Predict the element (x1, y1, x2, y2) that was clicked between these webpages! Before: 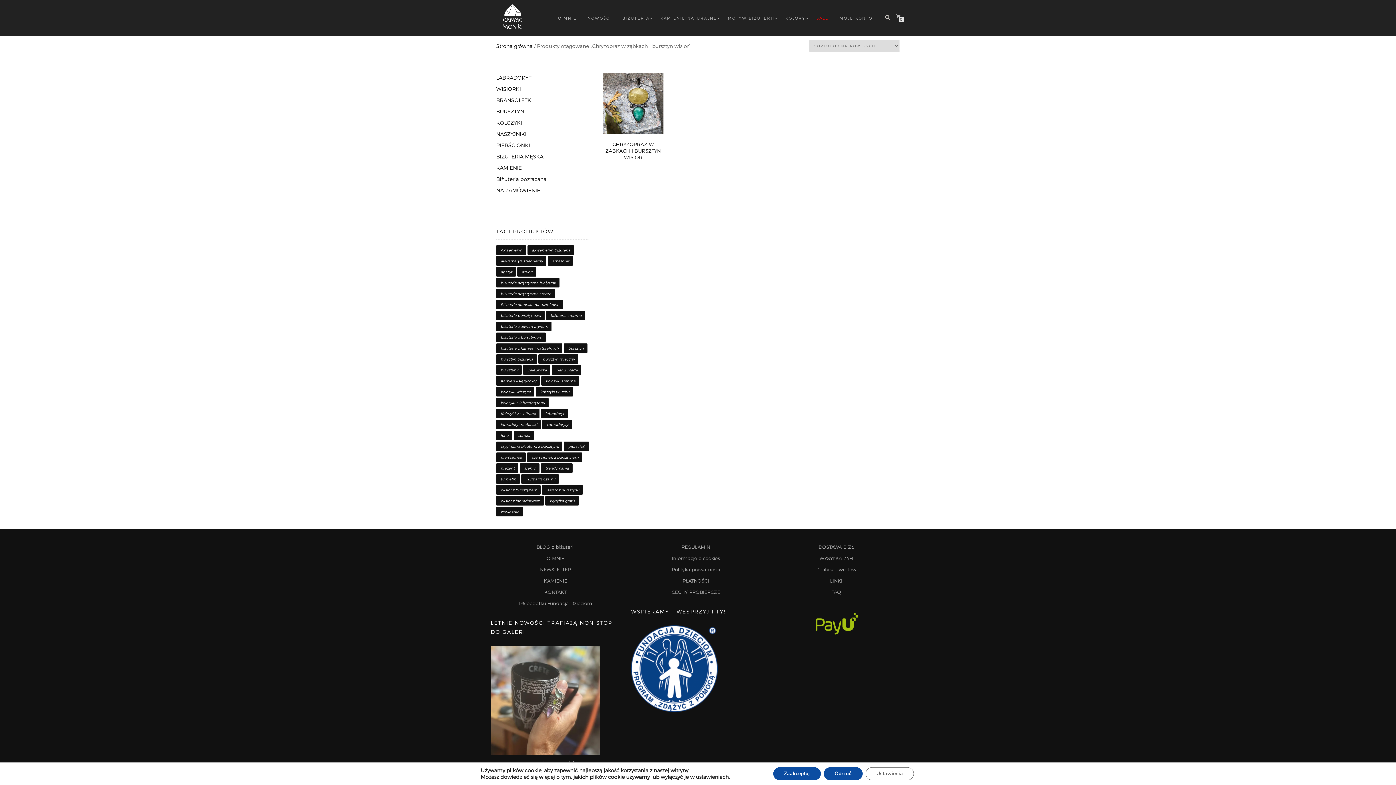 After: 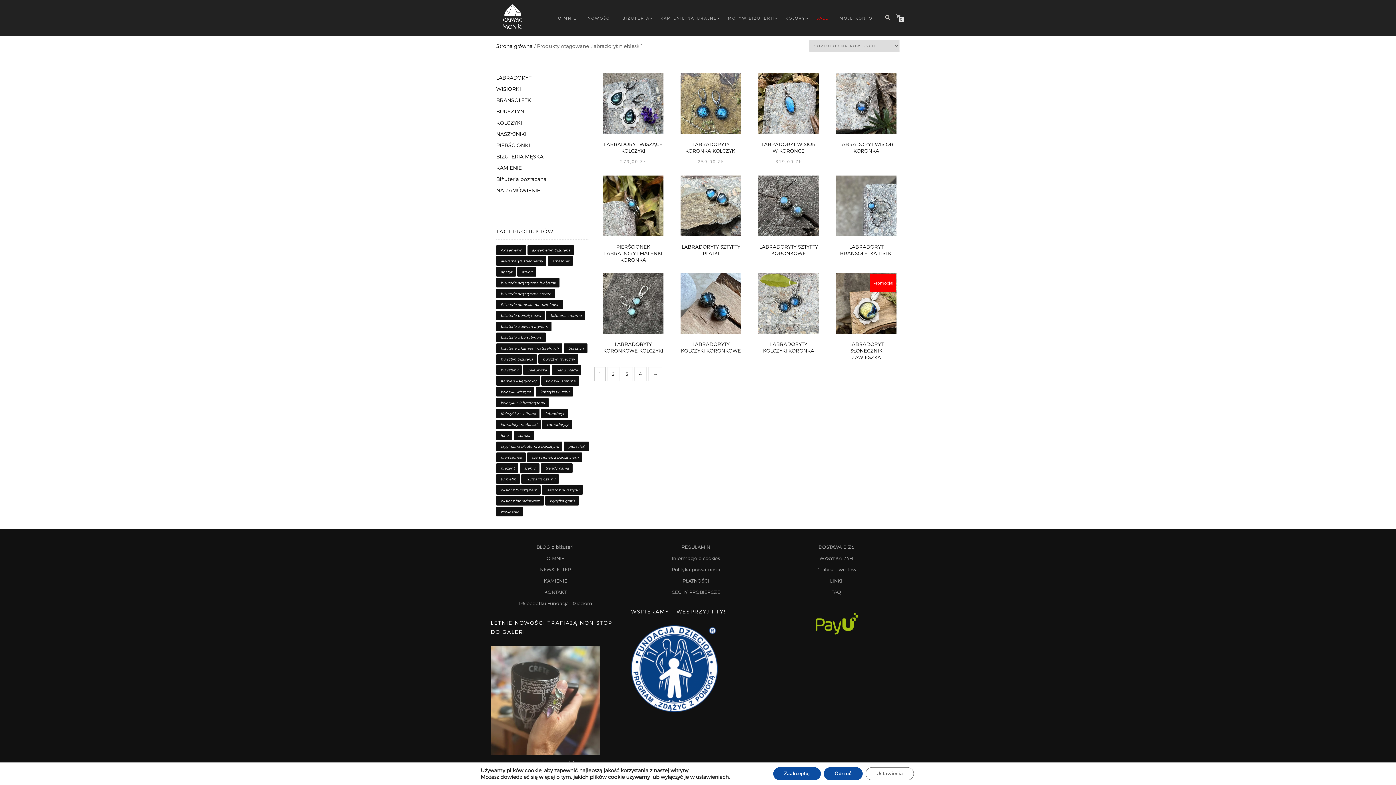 Action: label: labradoryt niebieski (44 produkty) bbox: (496, 420, 541, 429)